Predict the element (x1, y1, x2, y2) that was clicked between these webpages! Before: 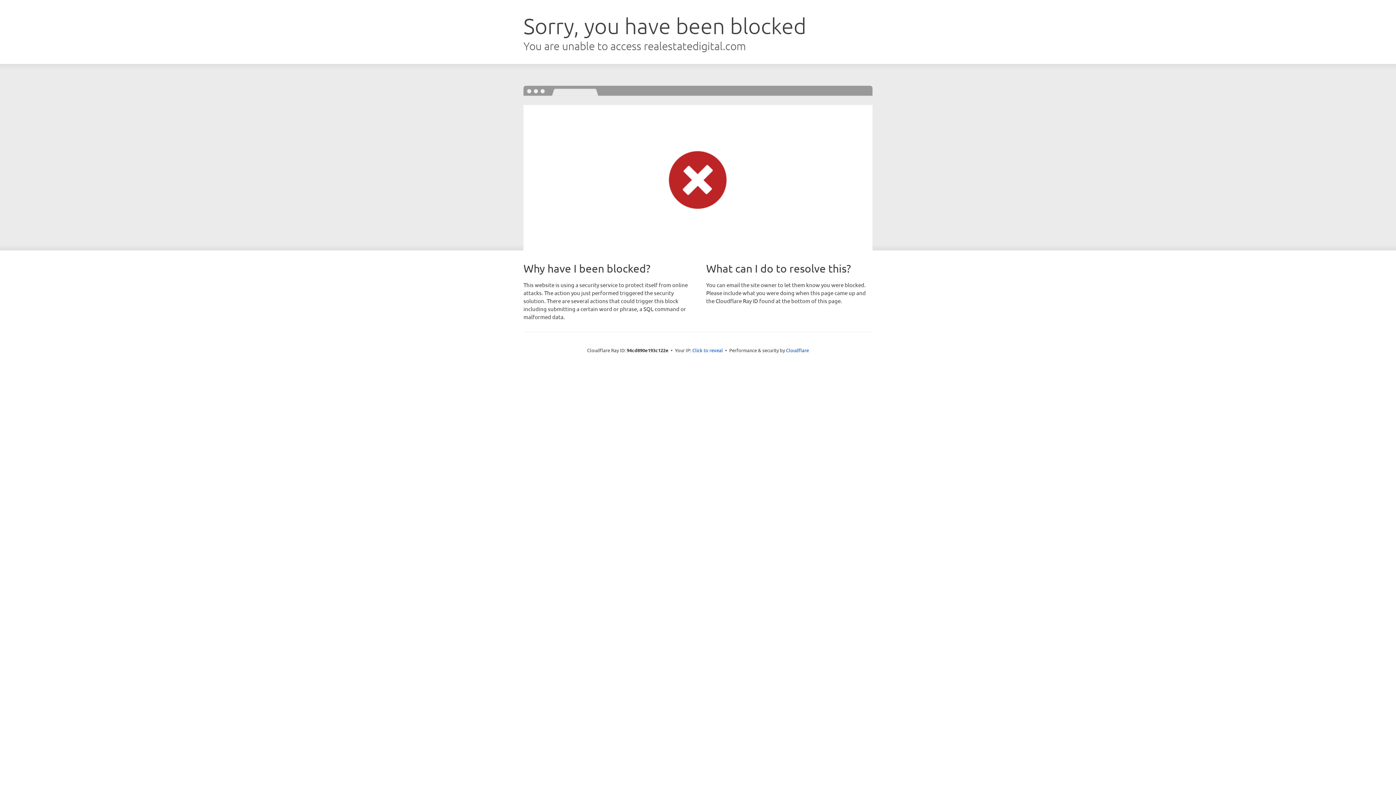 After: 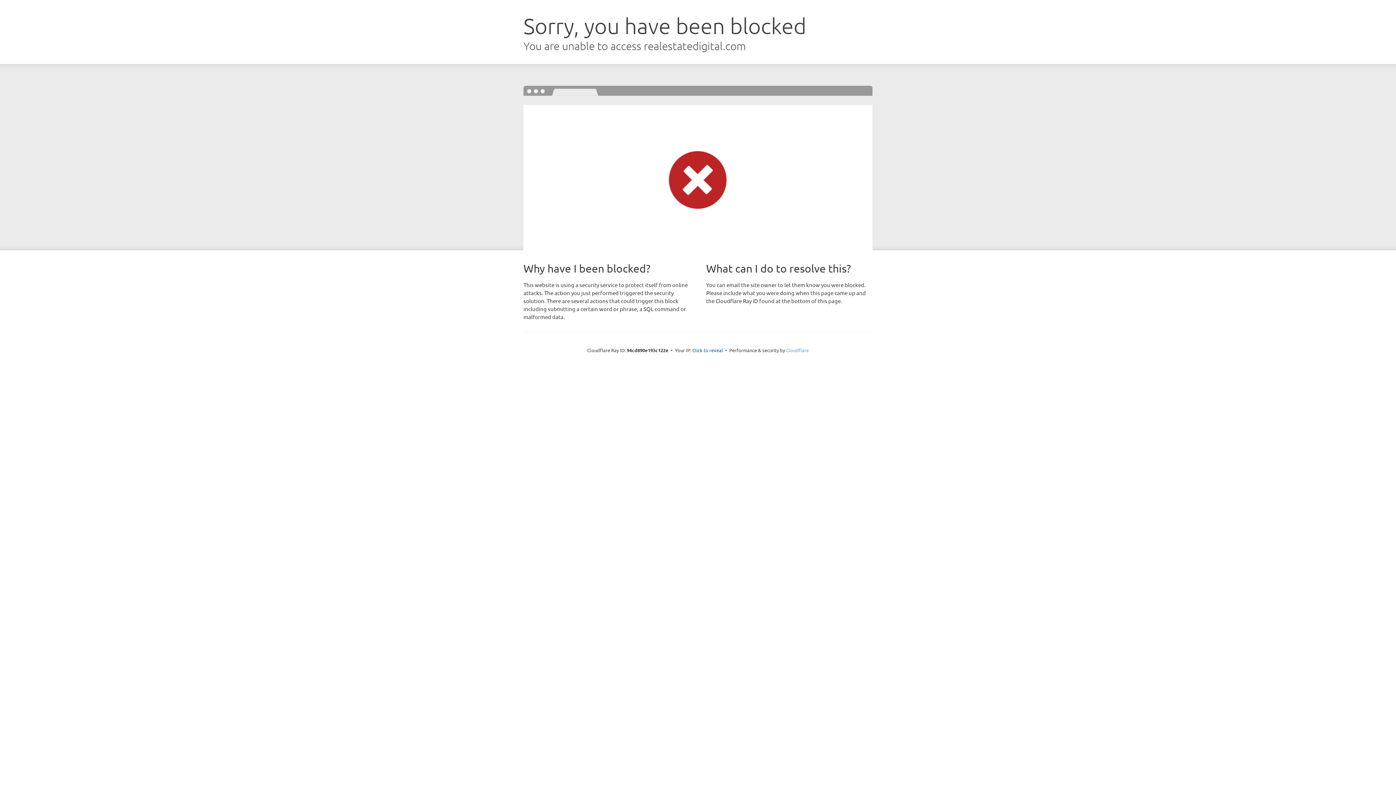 Action: bbox: (786, 347, 809, 353) label: Cloudflare